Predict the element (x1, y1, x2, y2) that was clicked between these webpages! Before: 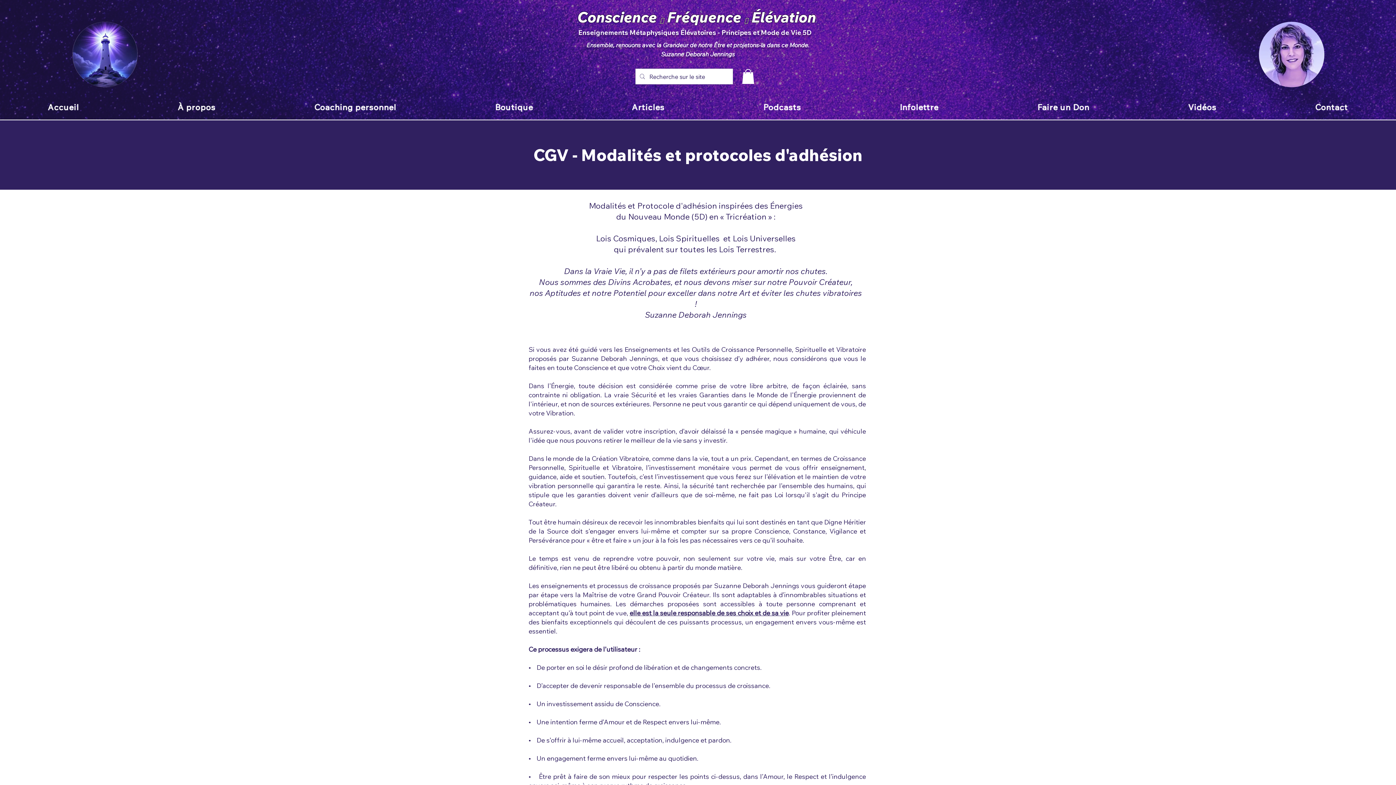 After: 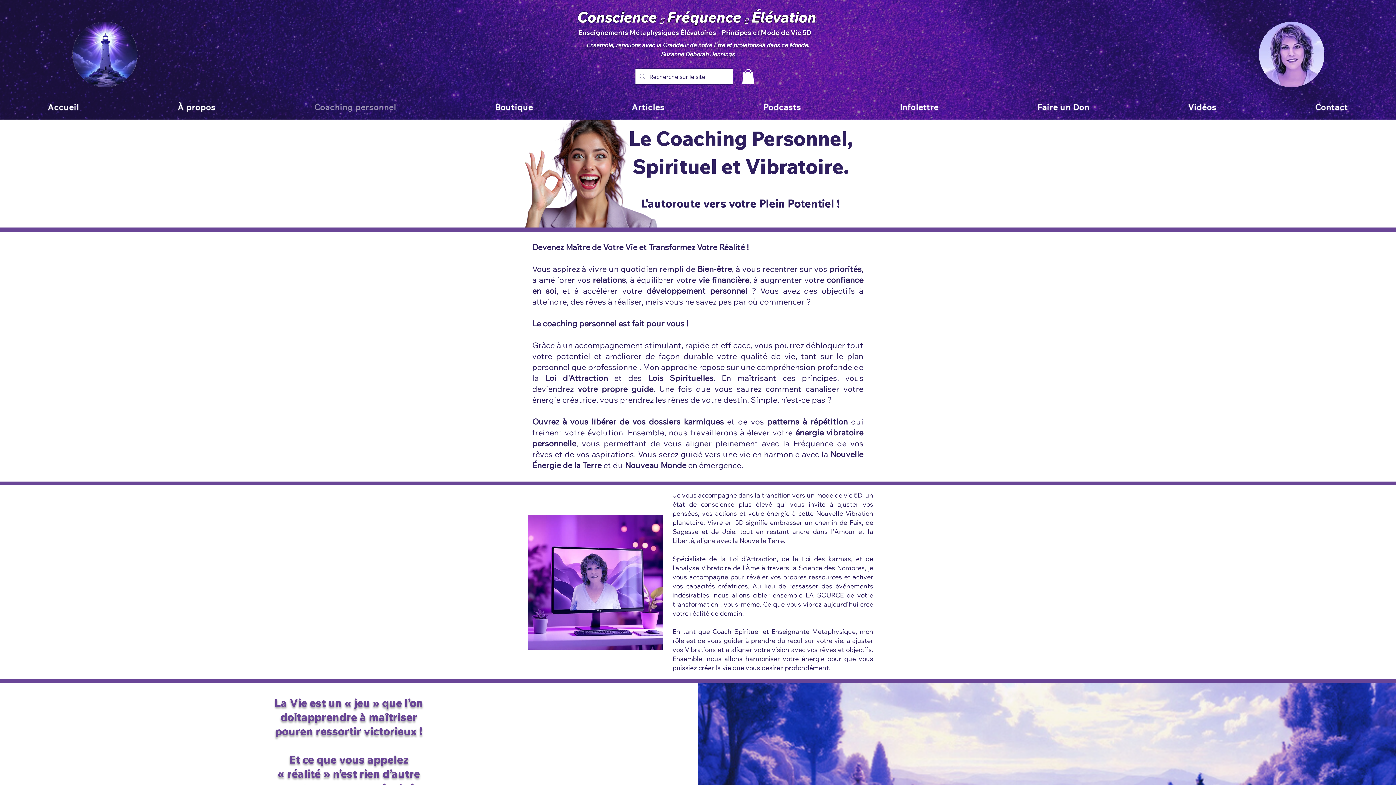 Action: label: Coaching personnel bbox: (266, 98, 444, 116)